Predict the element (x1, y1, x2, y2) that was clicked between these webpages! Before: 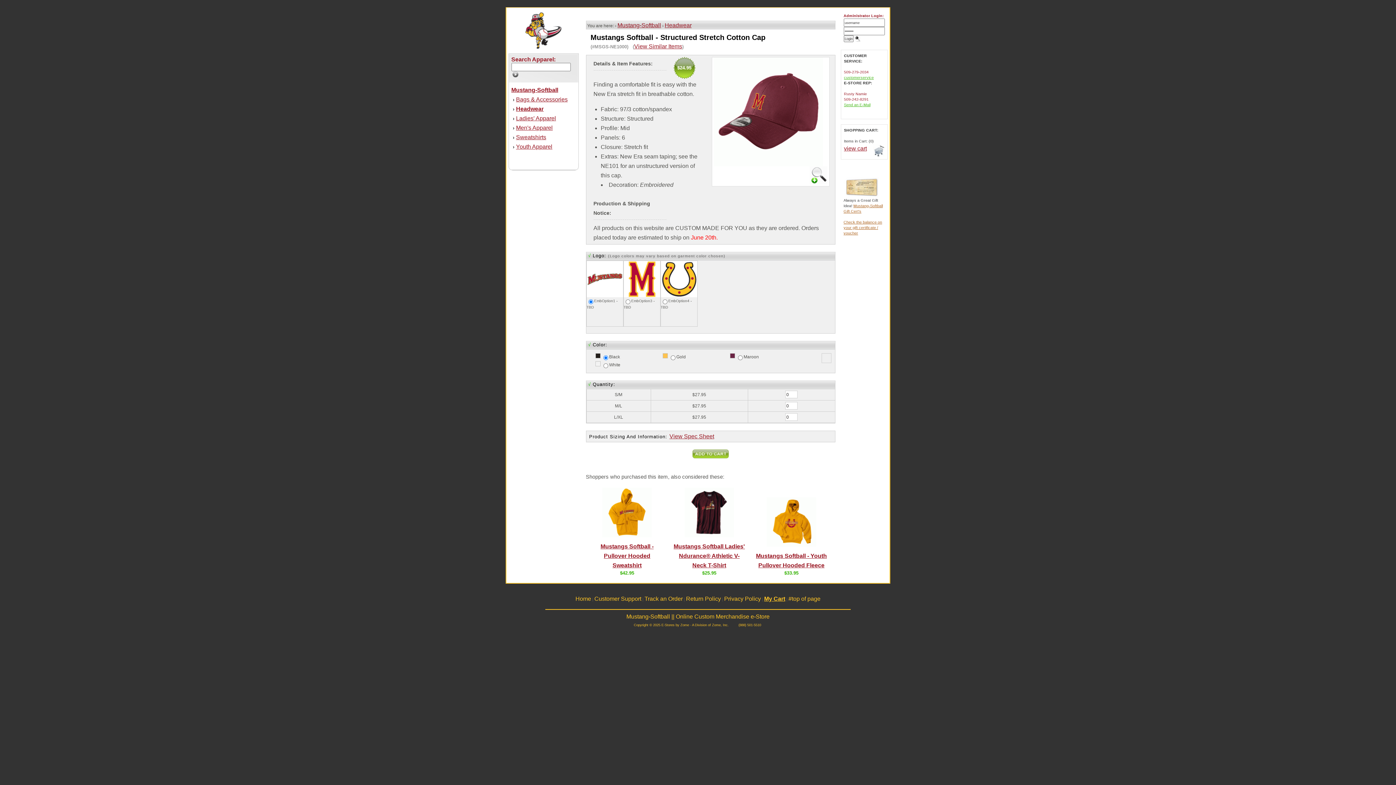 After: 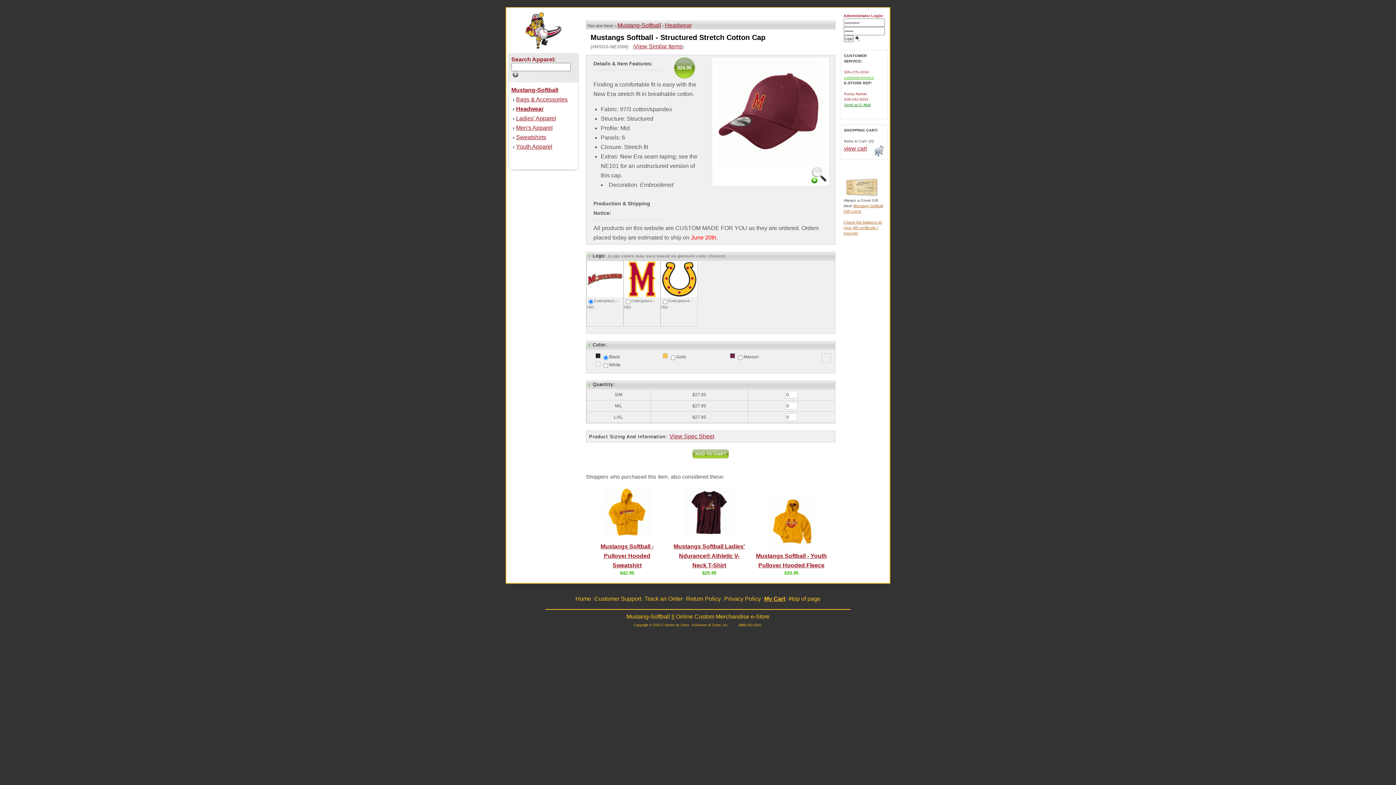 Action: bbox: (844, 102, 870, 106) label: Send an E-Mail